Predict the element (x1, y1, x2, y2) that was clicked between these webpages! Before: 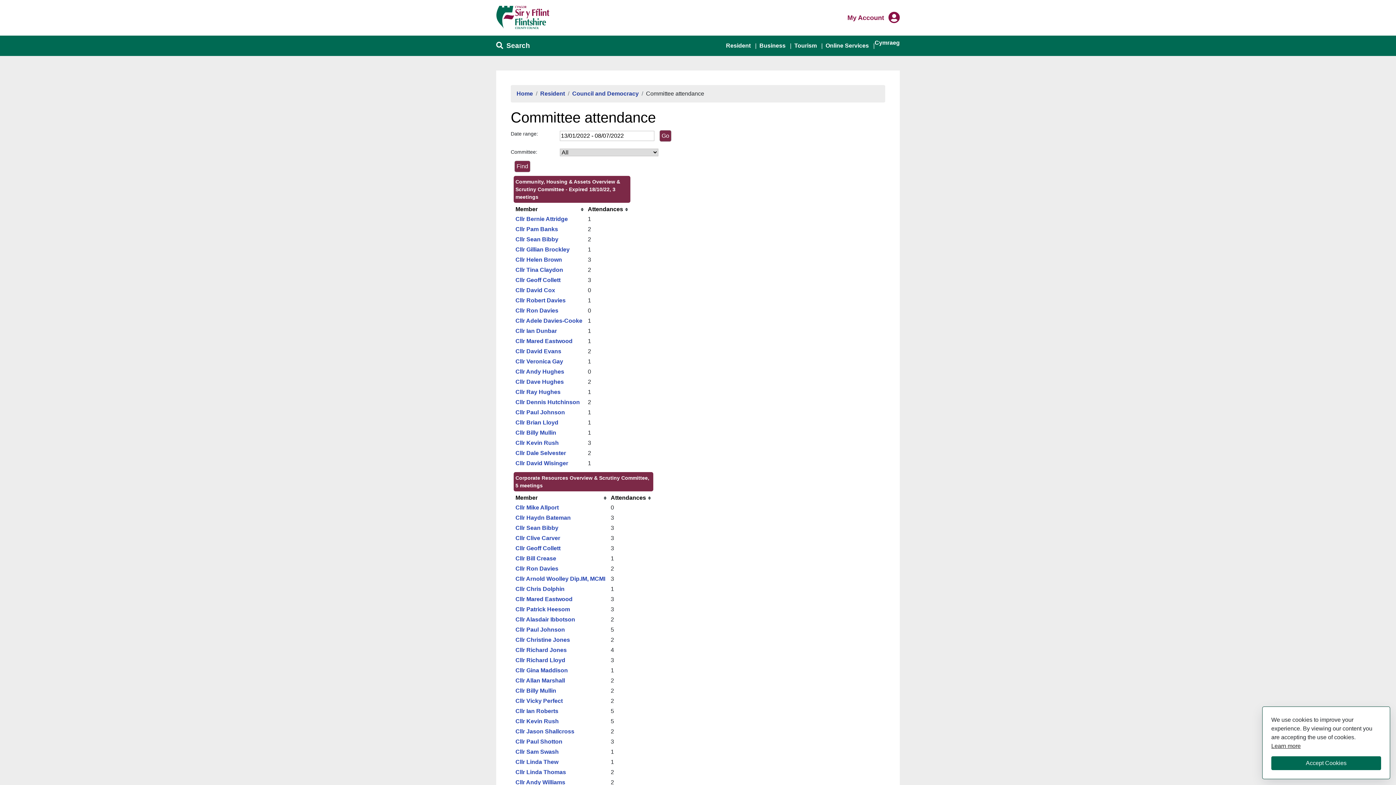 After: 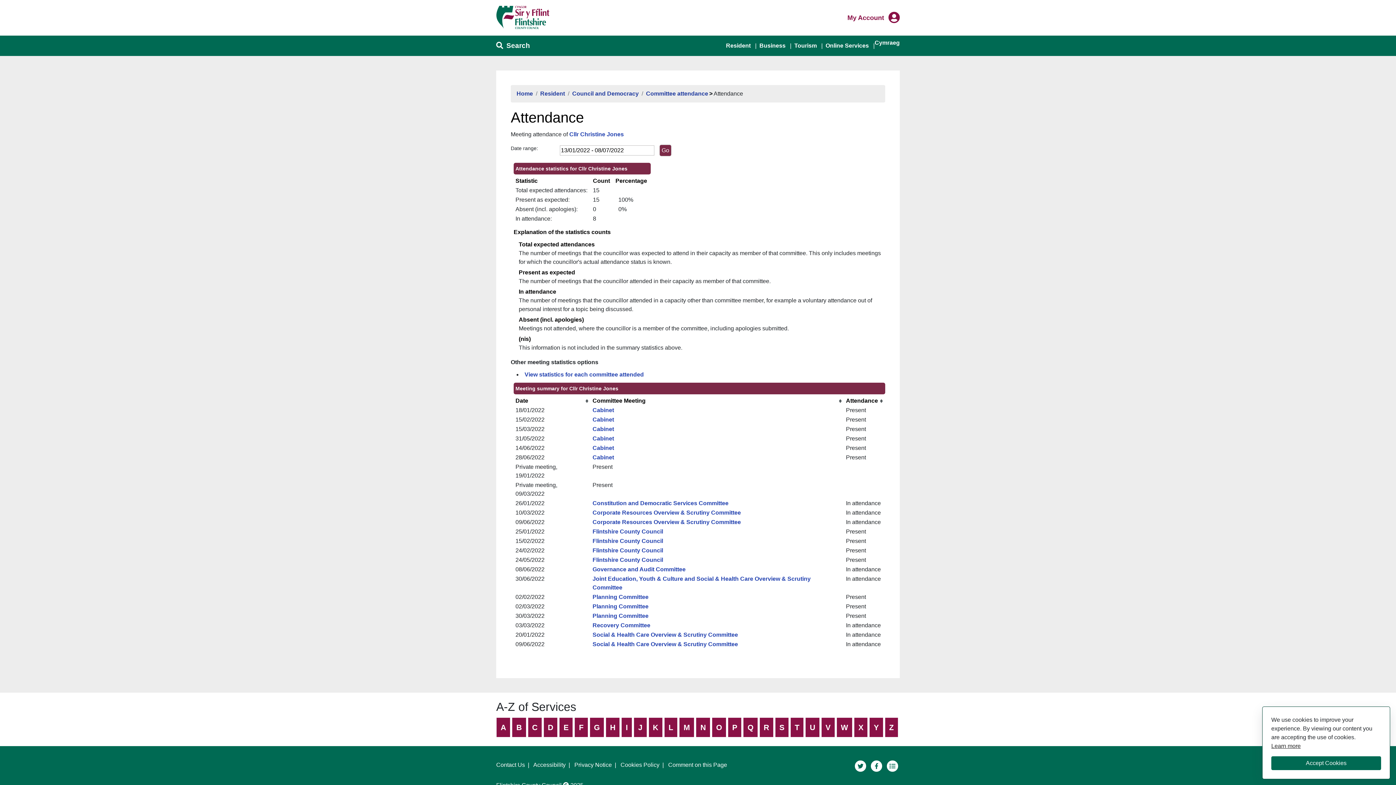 Action: label: Cllr Christine Jones bbox: (515, 637, 570, 643)